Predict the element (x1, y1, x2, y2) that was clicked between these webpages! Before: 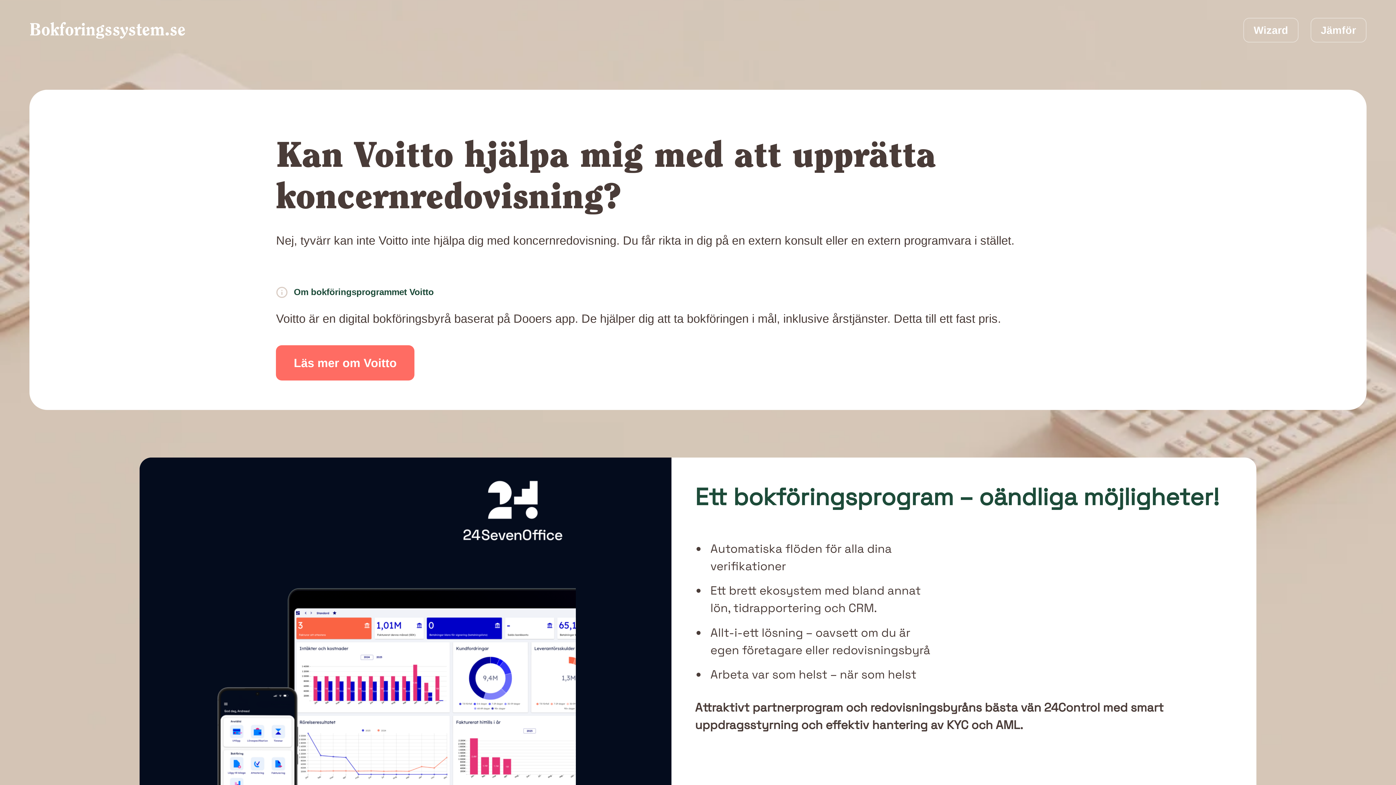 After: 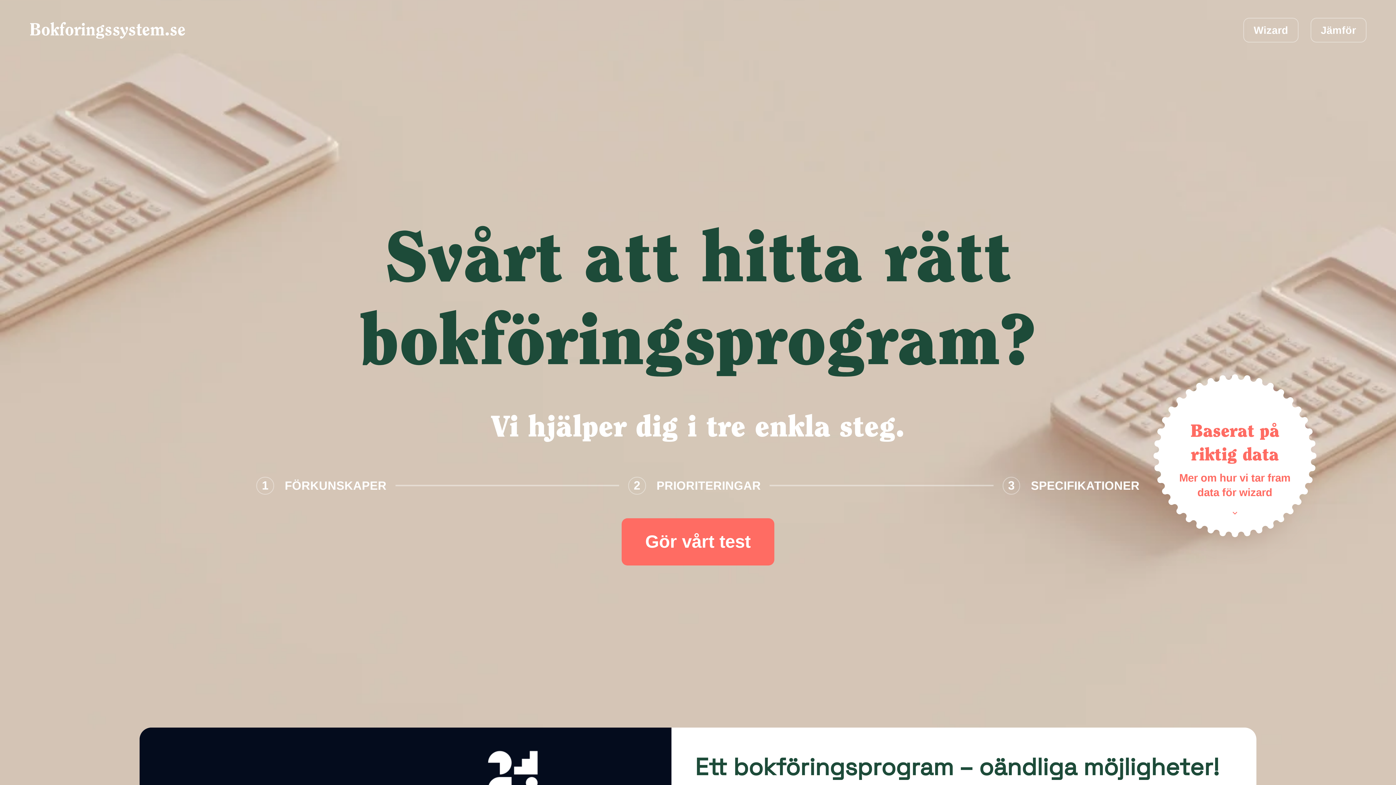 Action: bbox: (29, 21, 185, 39)